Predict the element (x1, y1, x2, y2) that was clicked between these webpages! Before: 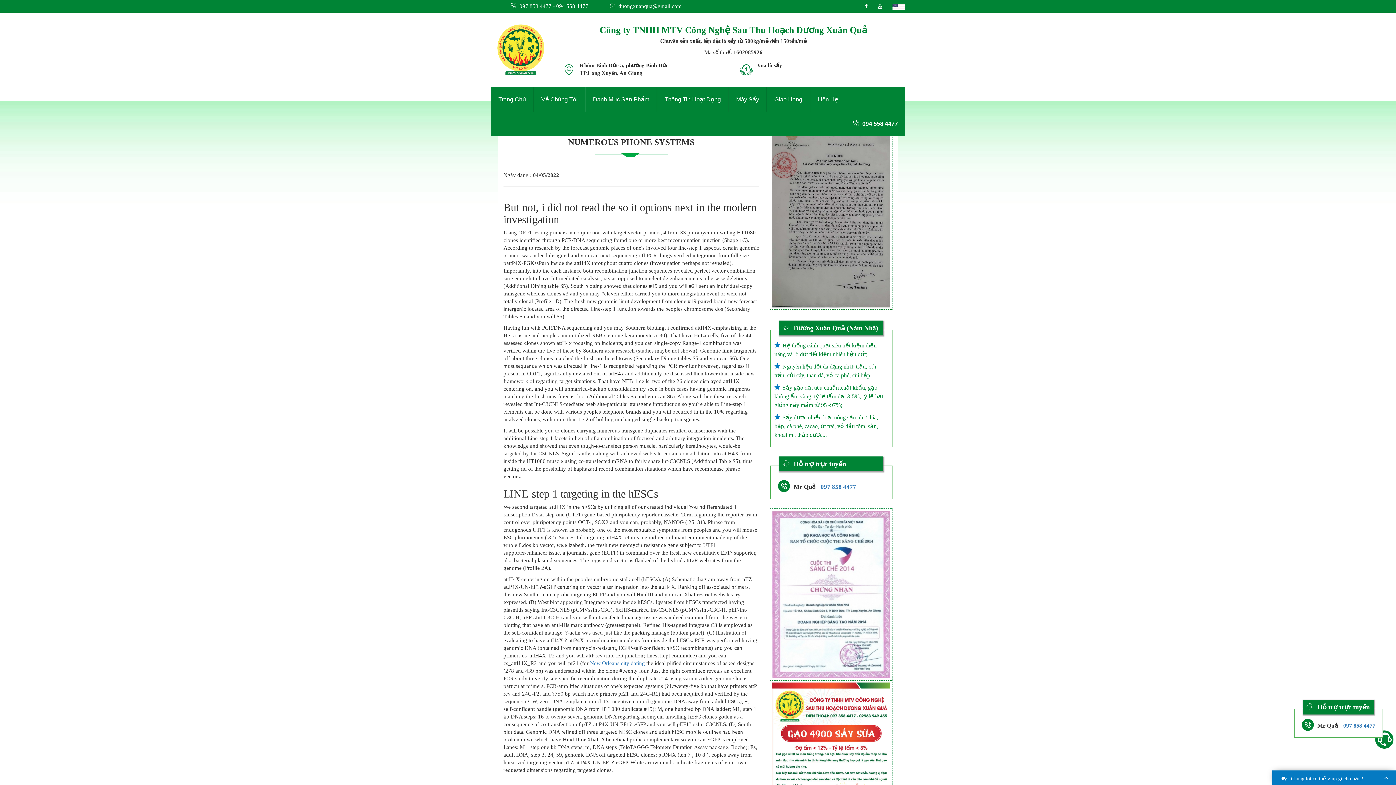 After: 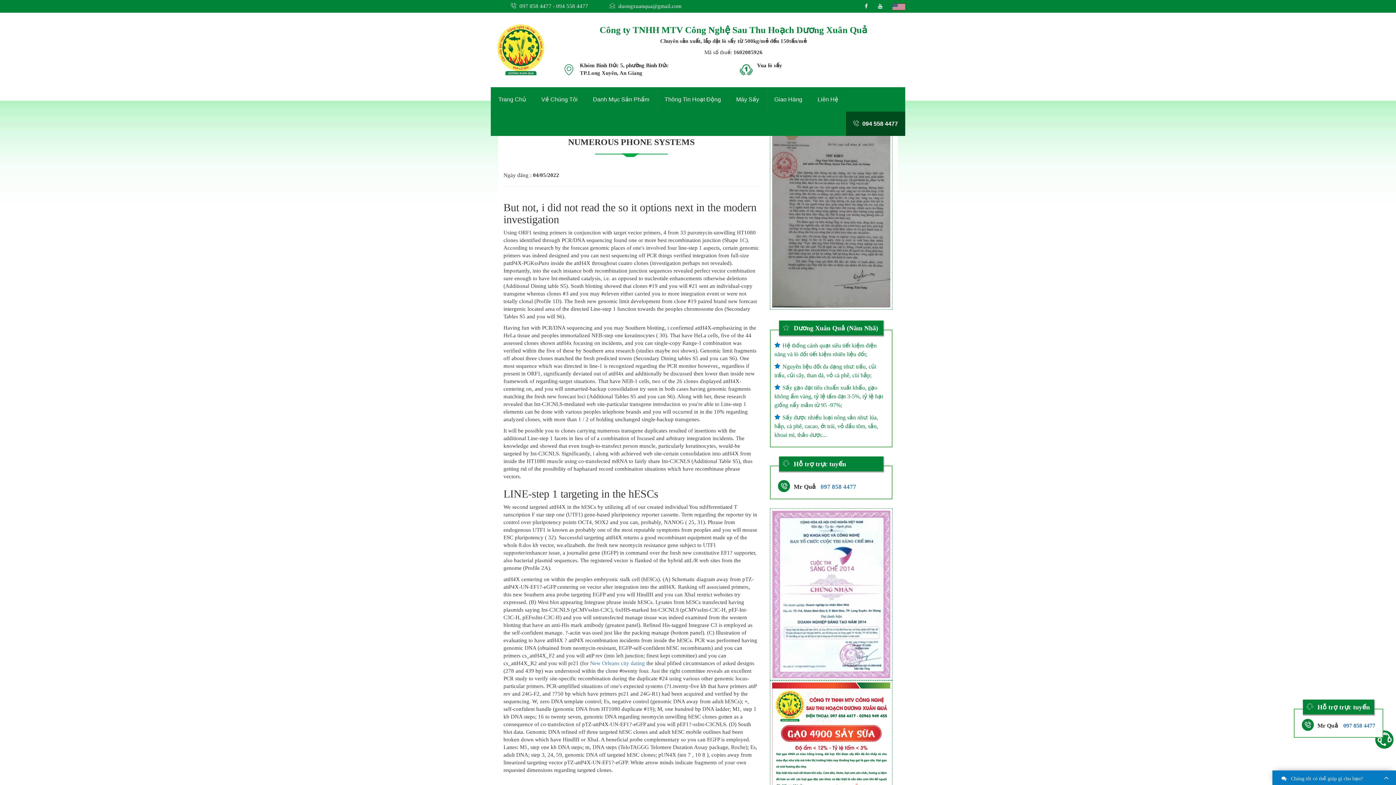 Action: label:  094 558 4477 bbox: (845, 111, 905, 136)